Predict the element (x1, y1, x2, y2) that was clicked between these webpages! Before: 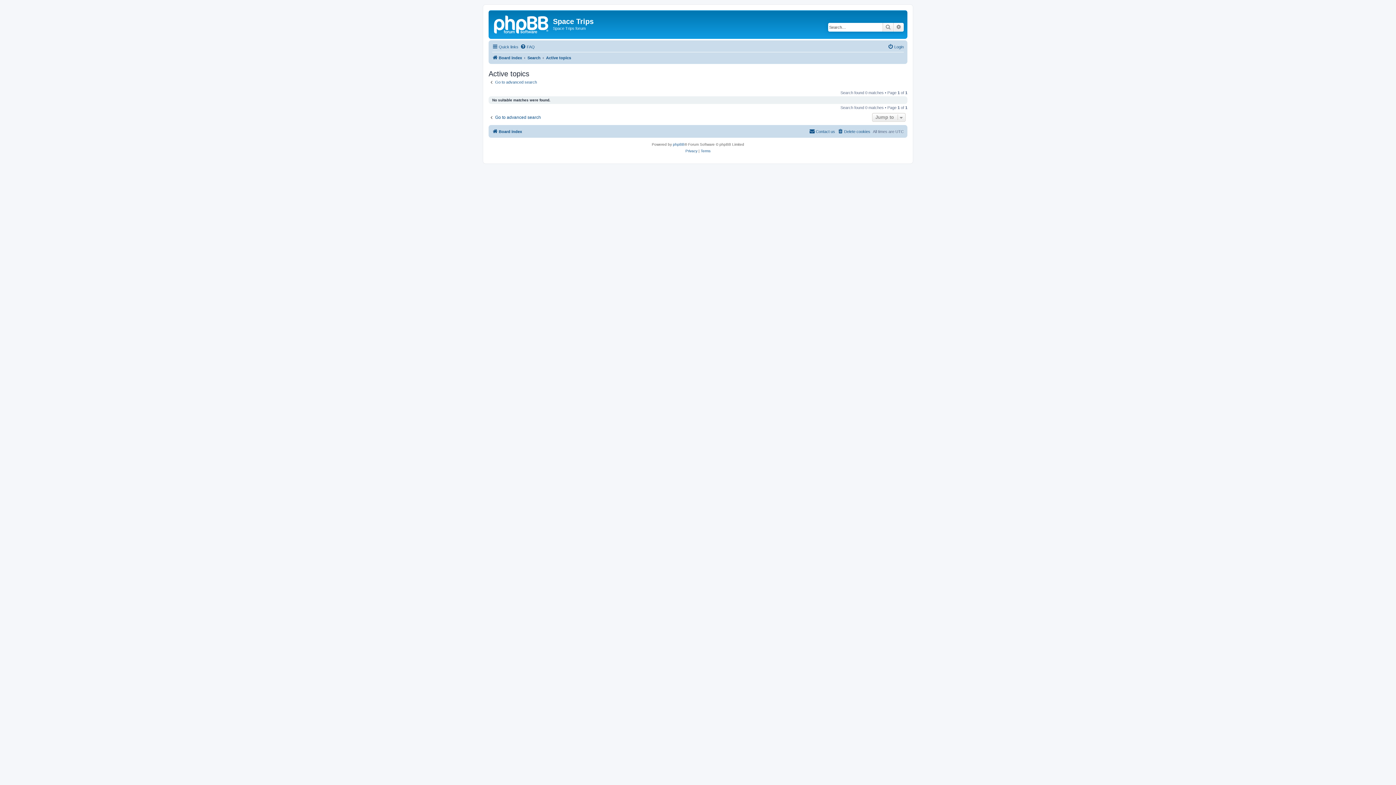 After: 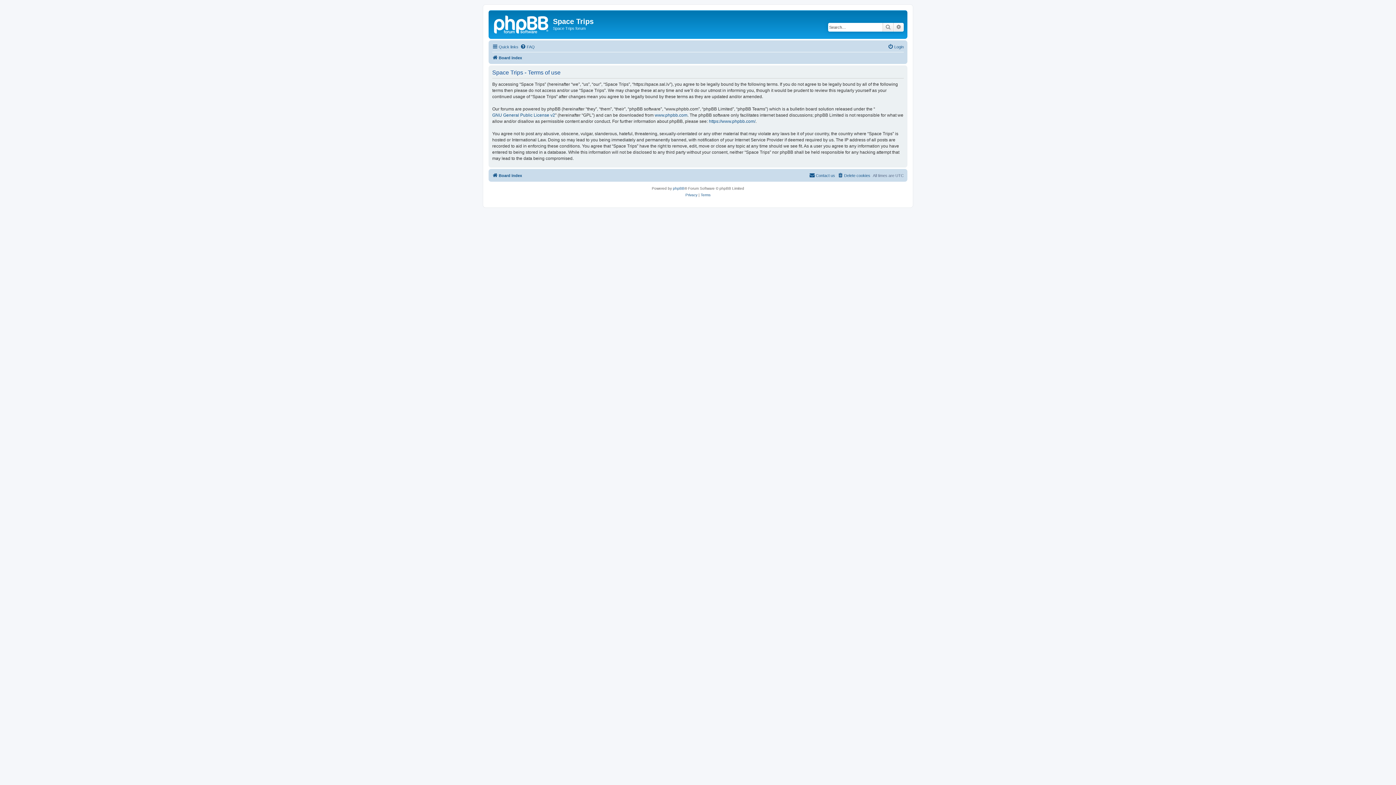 Action: bbox: (700, 148, 710, 154) label: Terms